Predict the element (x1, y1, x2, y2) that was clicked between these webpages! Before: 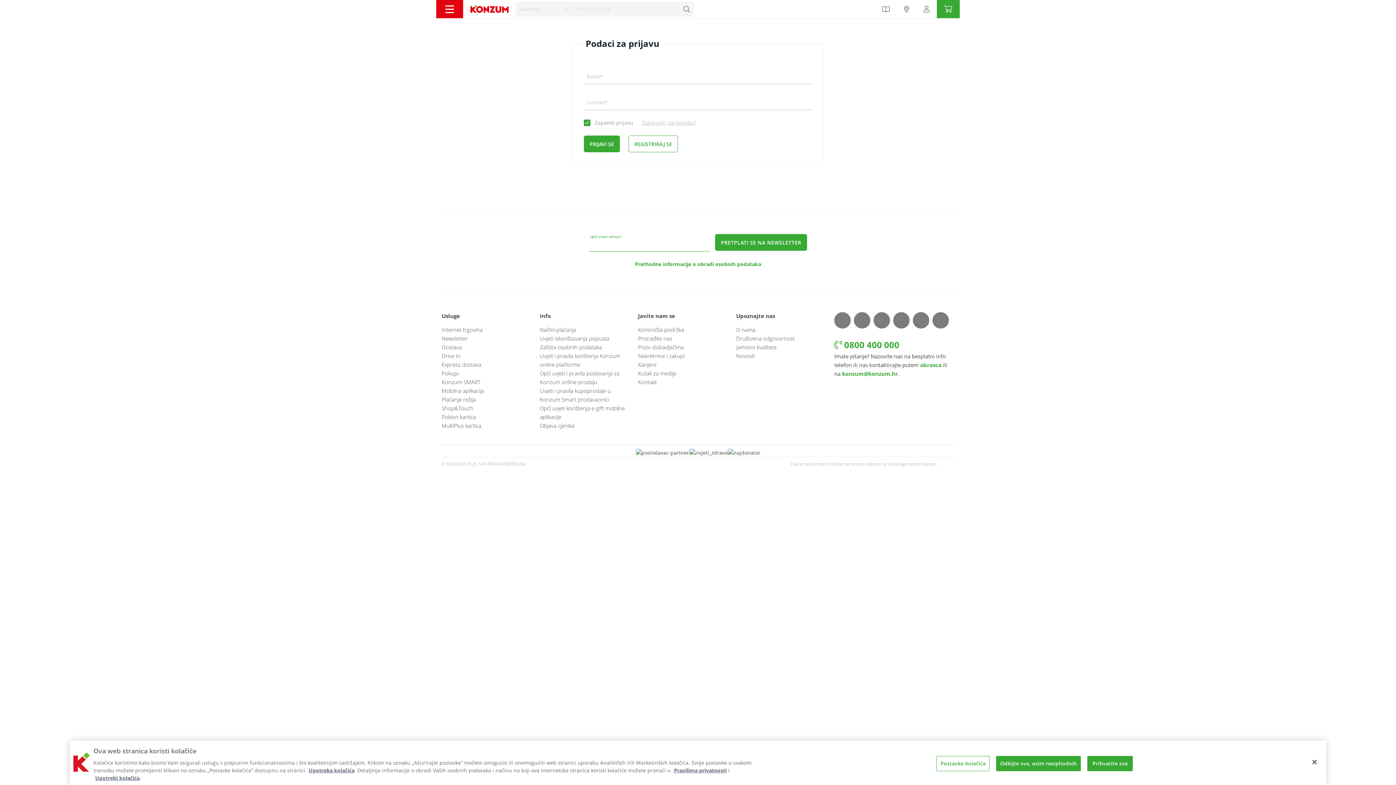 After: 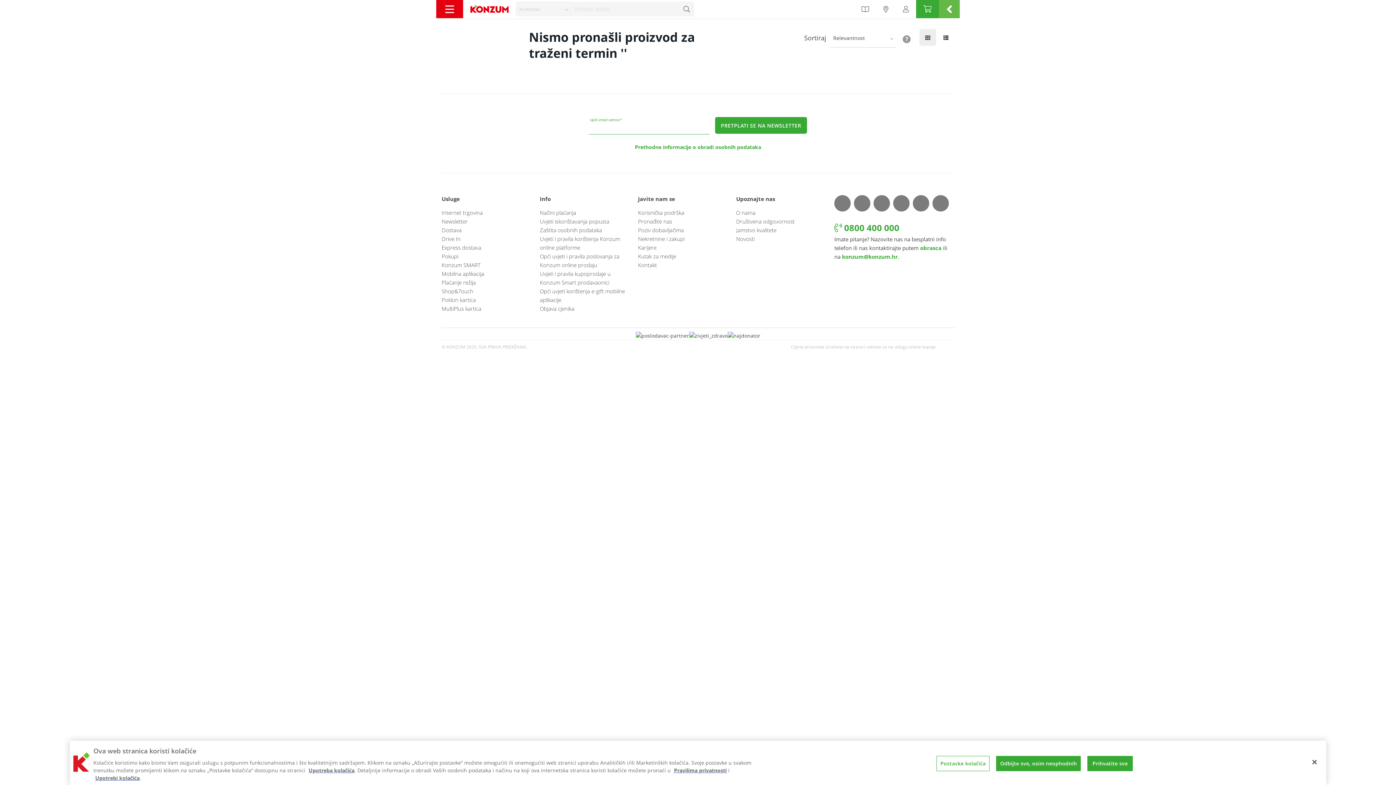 Action: bbox: (680, 1, 694, 16)